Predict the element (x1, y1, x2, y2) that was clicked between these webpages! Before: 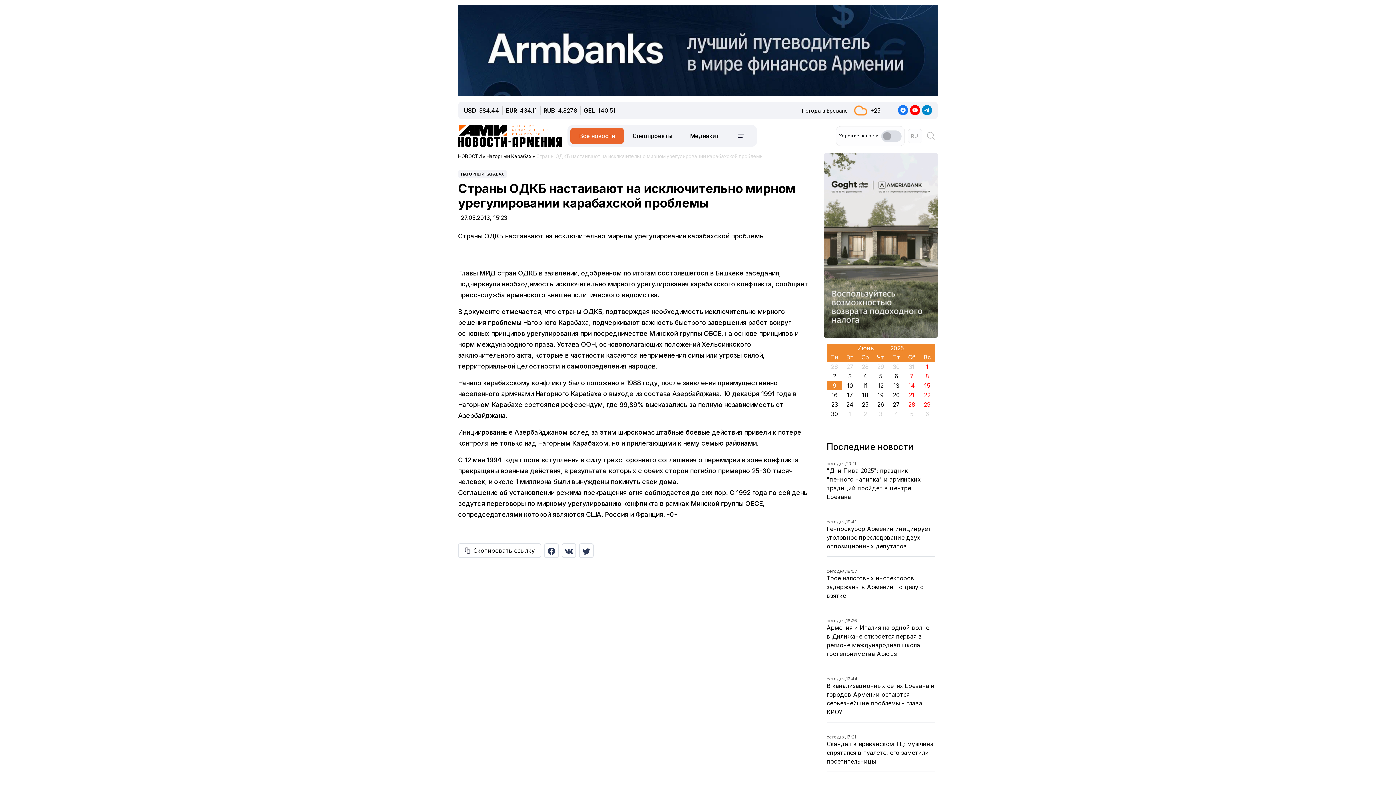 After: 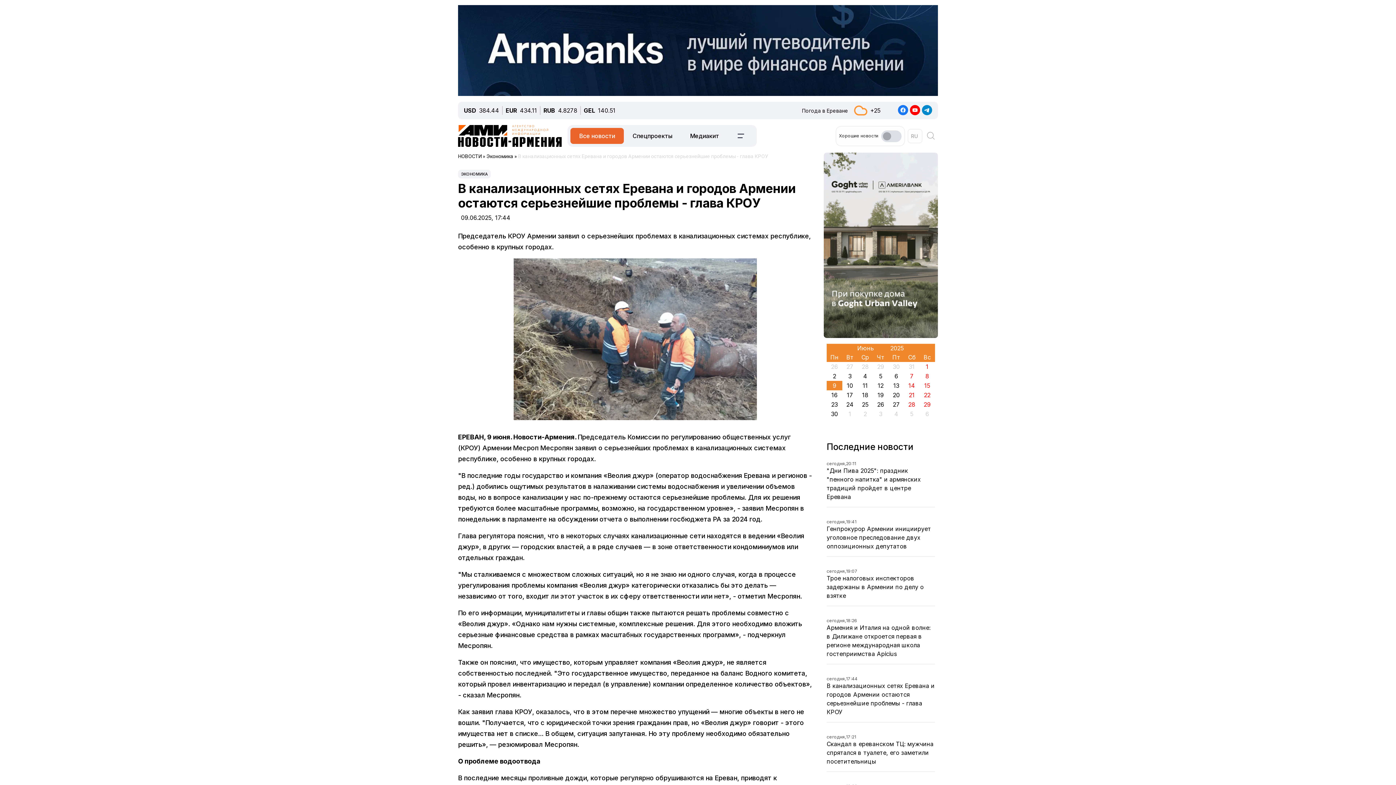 Action: label: сегодня,
17:44
В канализационных сетях Еревана и городов Армении остаются серьезнейшие проблемы - глава КРОУ bbox: (826, 676, 935, 716)